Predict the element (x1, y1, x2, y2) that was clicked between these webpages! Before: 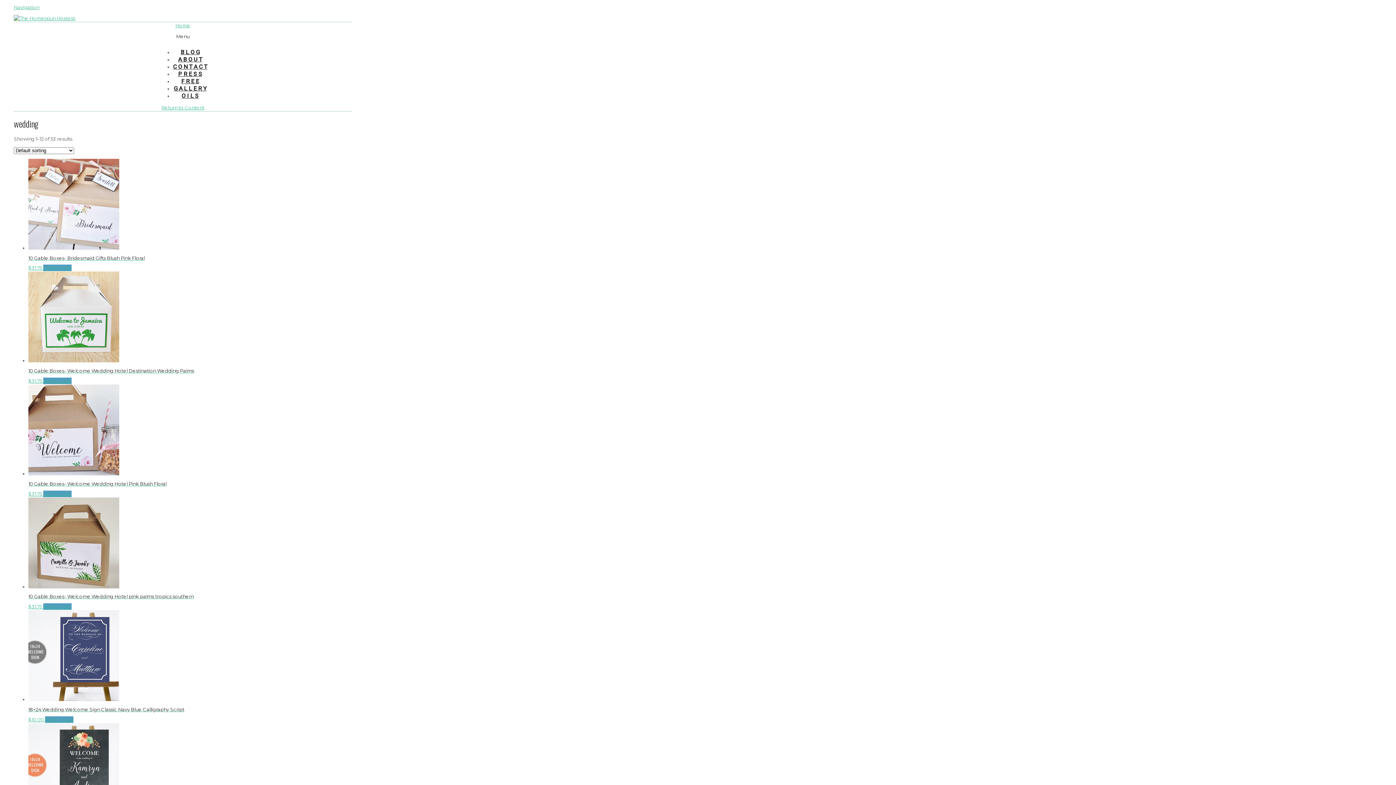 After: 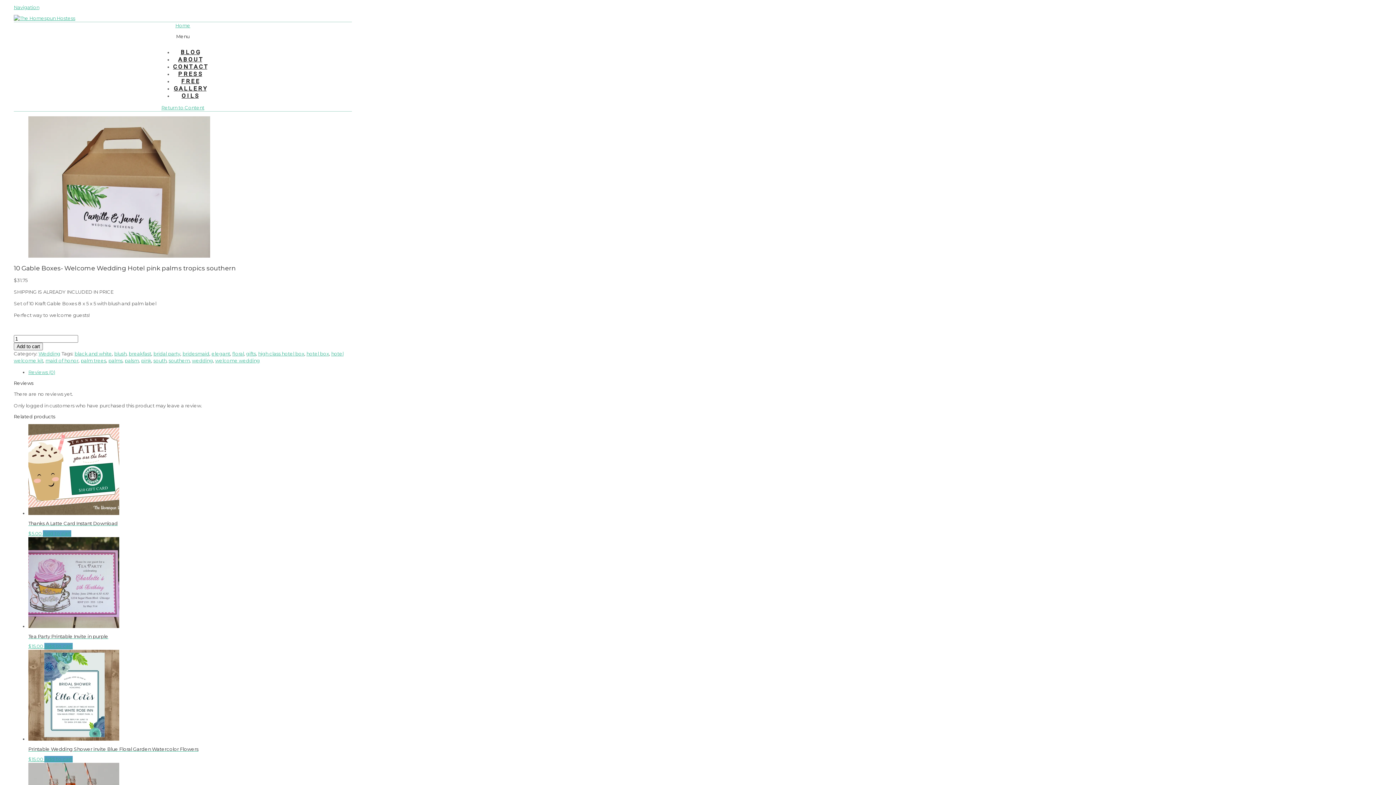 Action: label: 10 Gable Boxes- Welcome Wedding Hotel pink palms tropics southern
$31.75  bbox: (28, 583, 352, 609)